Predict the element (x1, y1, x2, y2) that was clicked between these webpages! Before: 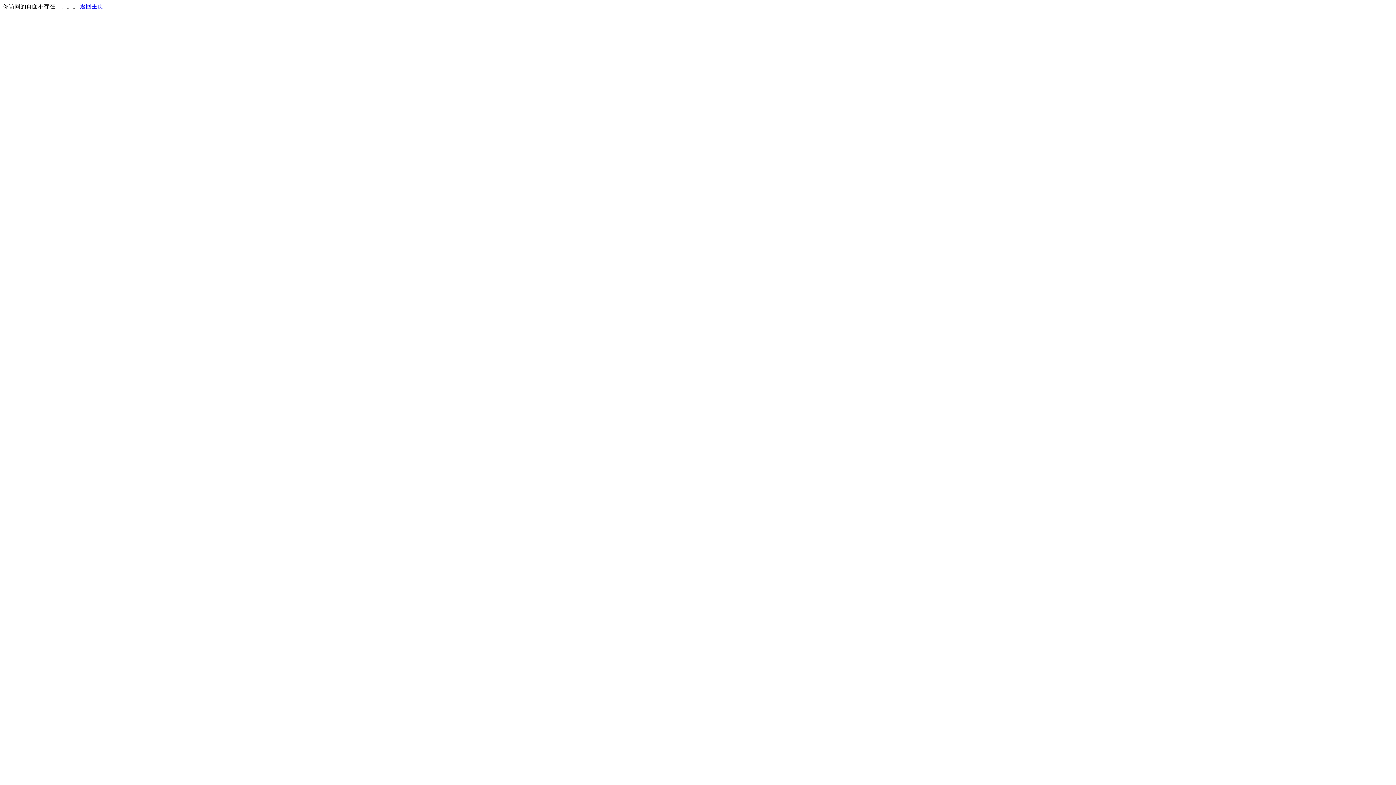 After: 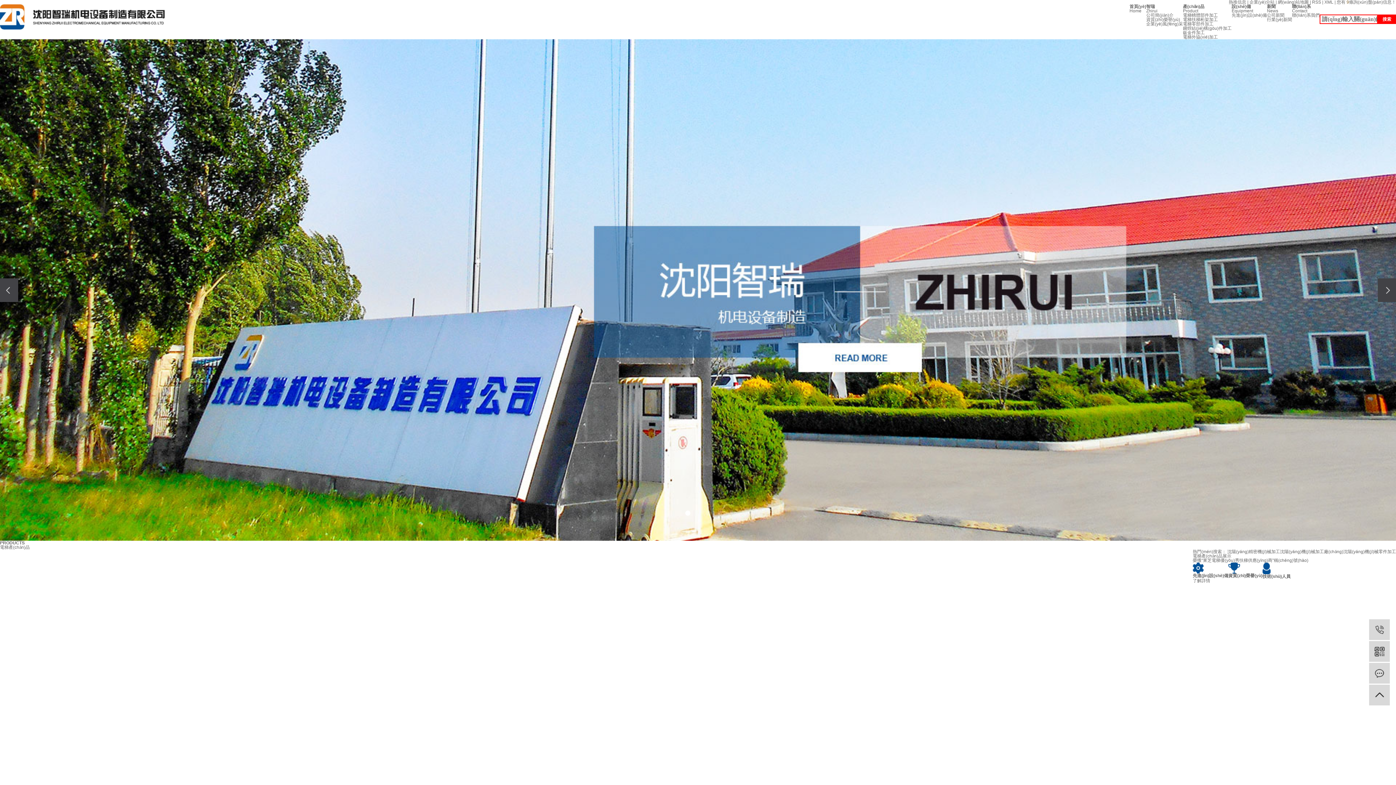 Action: bbox: (80, 3, 103, 9) label: 返回主页